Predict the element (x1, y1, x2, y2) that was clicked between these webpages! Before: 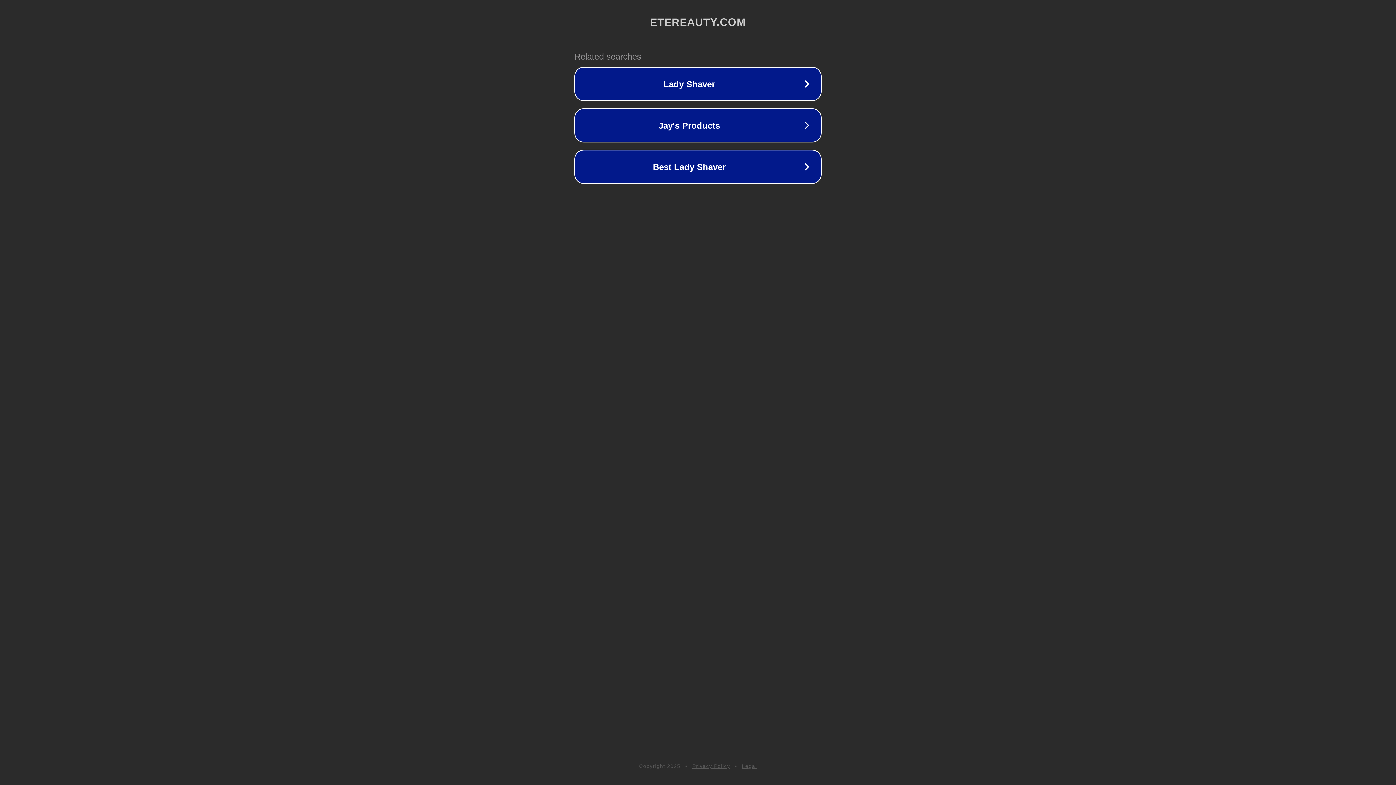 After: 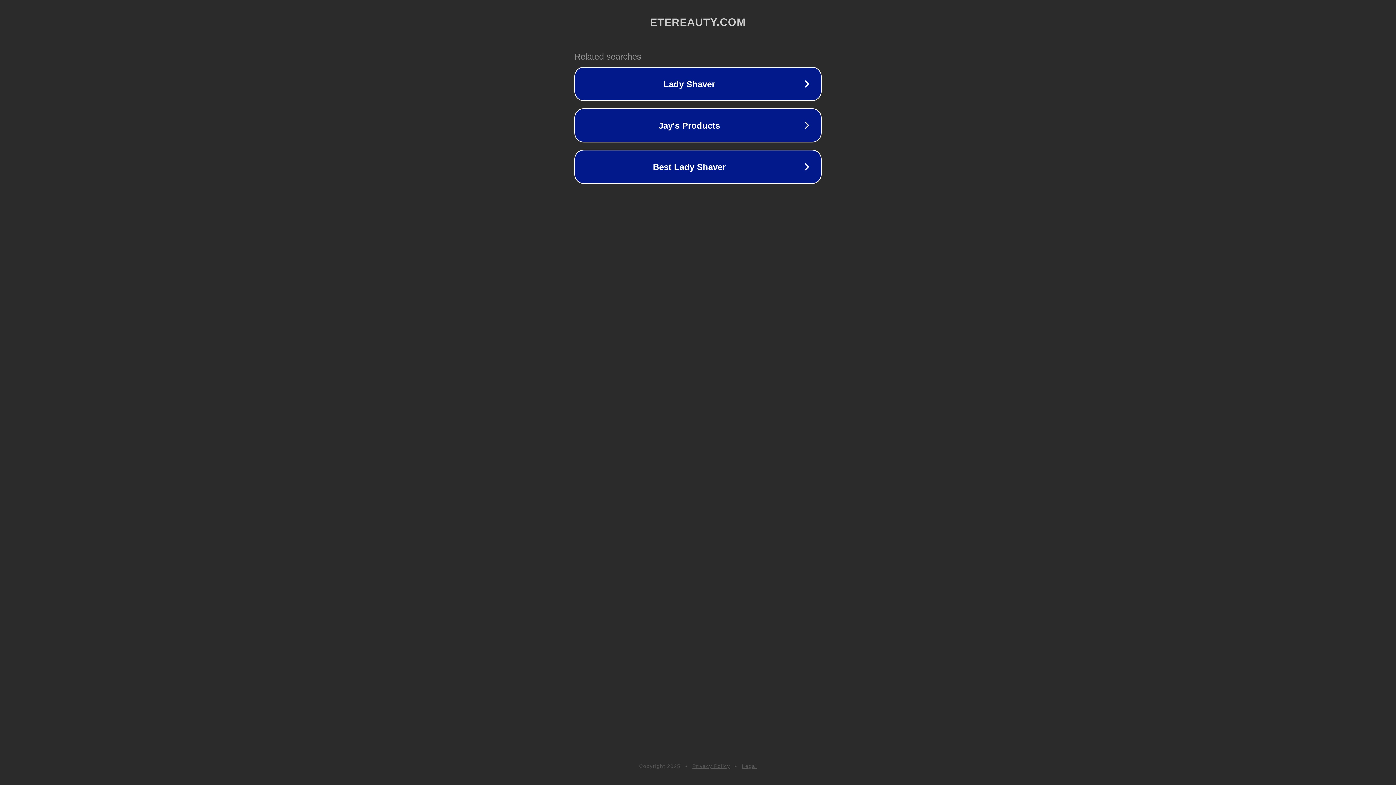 Action: bbox: (742, 763, 757, 769) label: Legal